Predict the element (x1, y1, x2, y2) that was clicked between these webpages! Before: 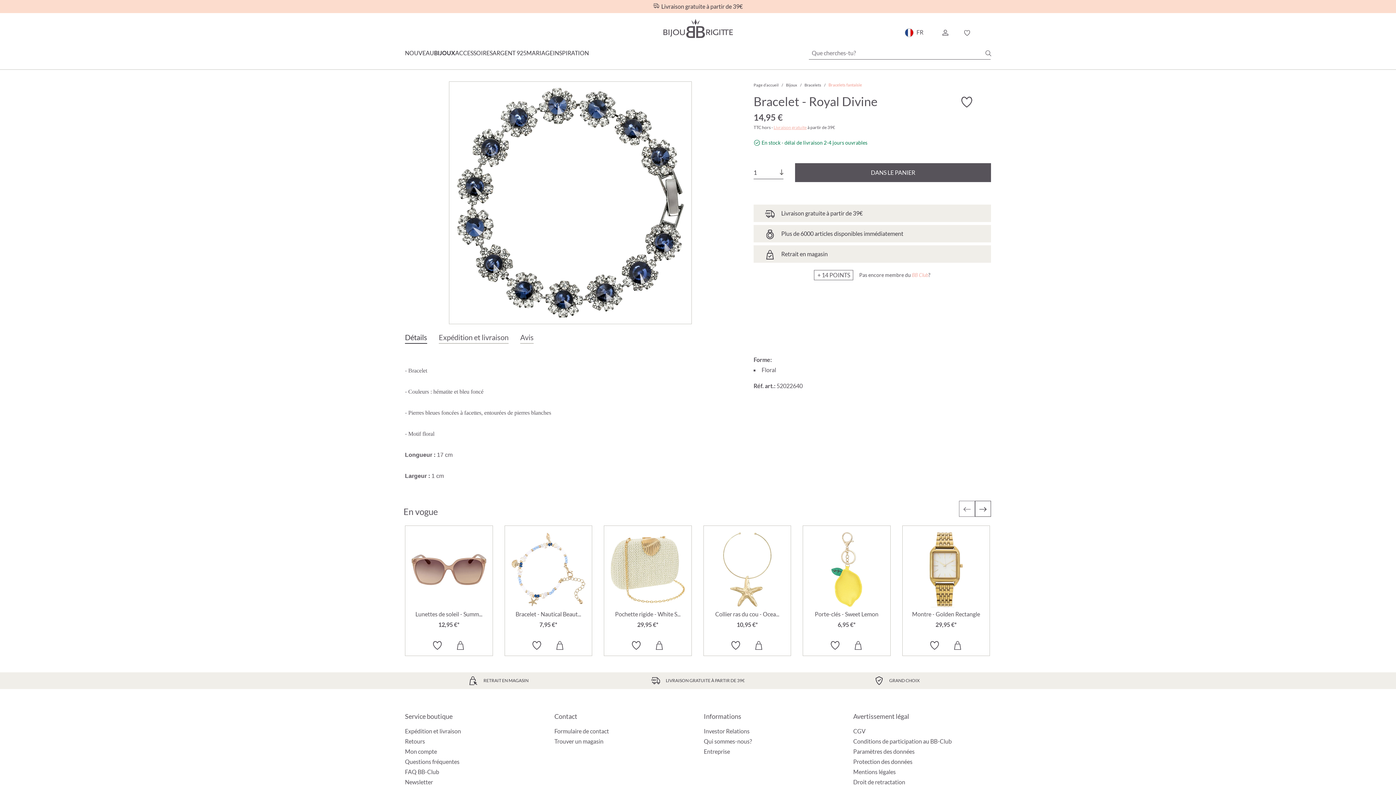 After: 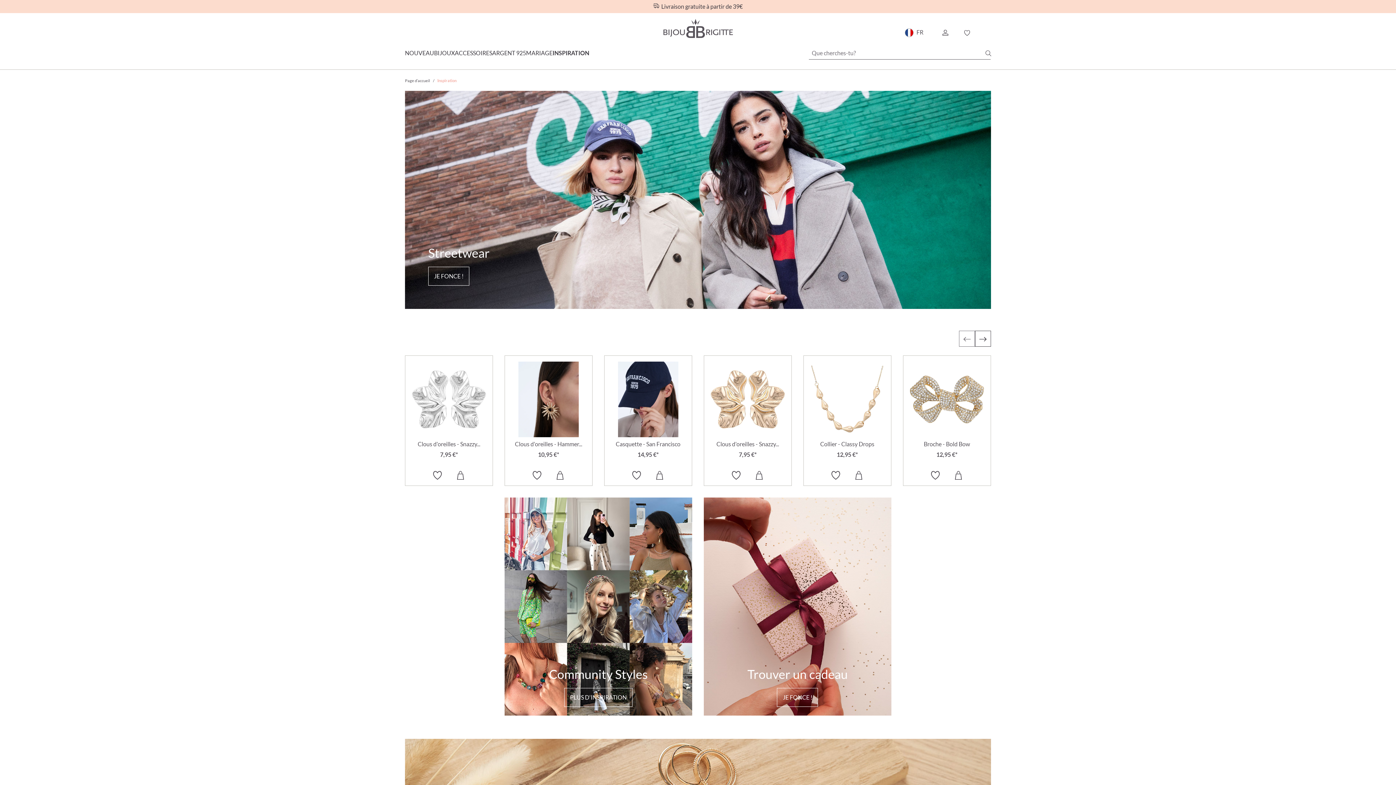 Action: bbox: (553, 48, 589, 58) label: INSPIRATION